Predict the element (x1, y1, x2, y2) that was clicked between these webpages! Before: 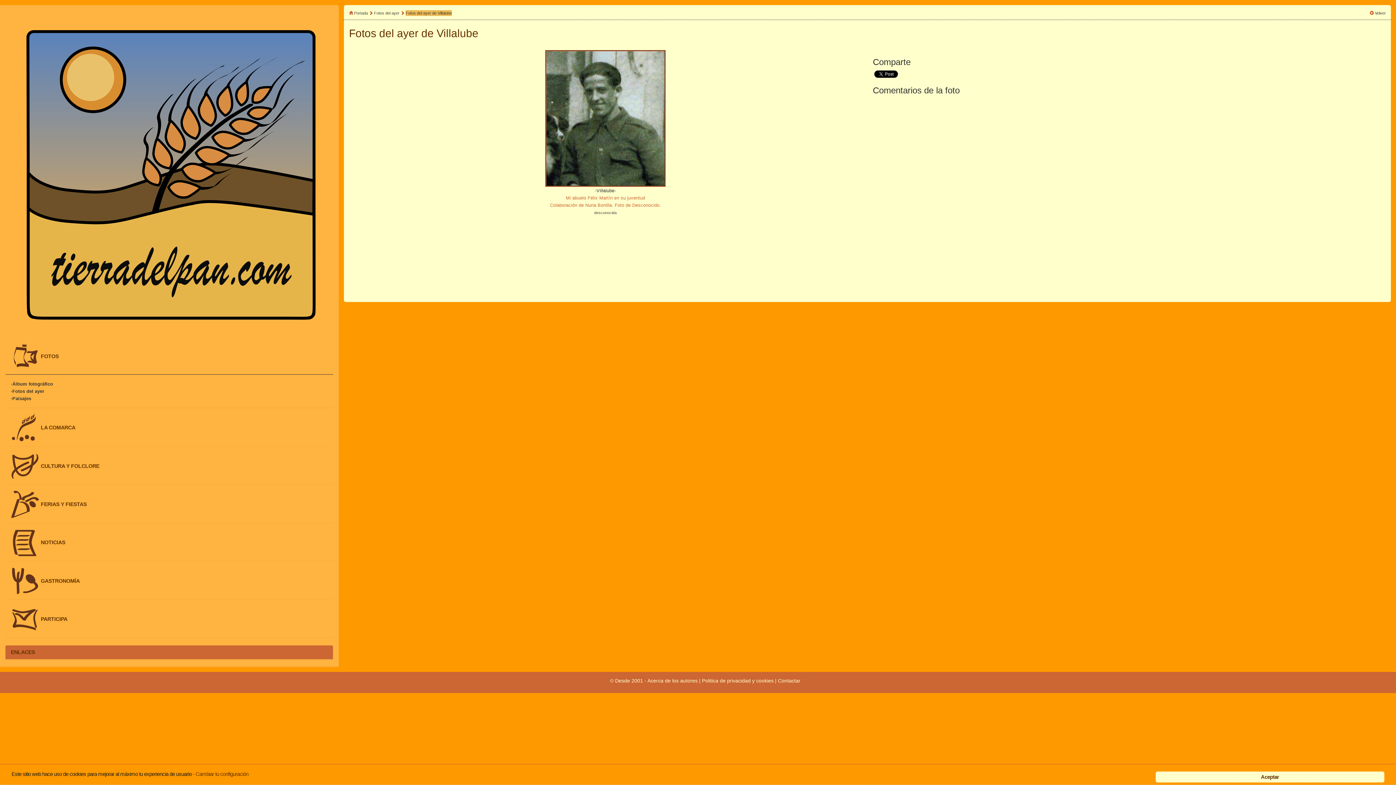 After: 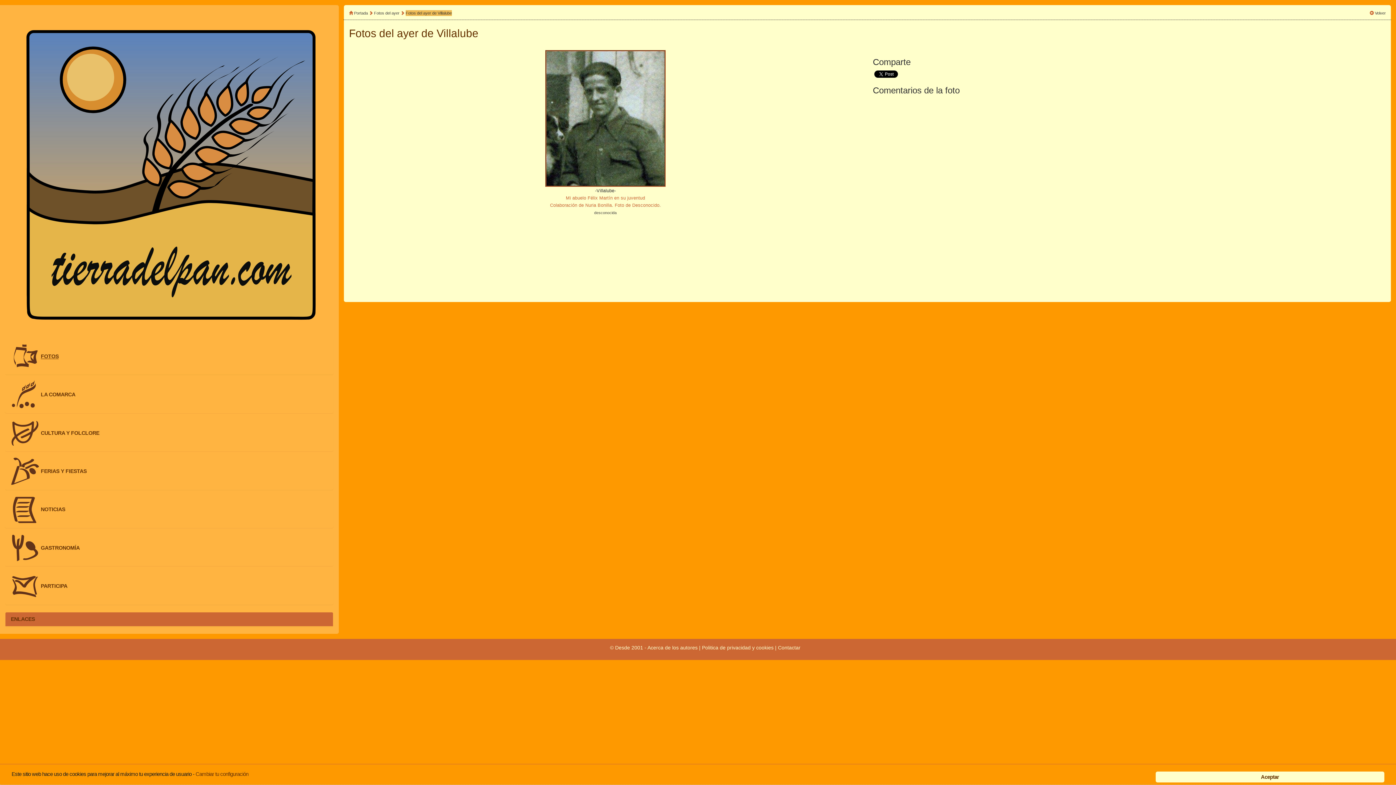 Action: label: FOTOS bbox: (40, 352, 58, 360)